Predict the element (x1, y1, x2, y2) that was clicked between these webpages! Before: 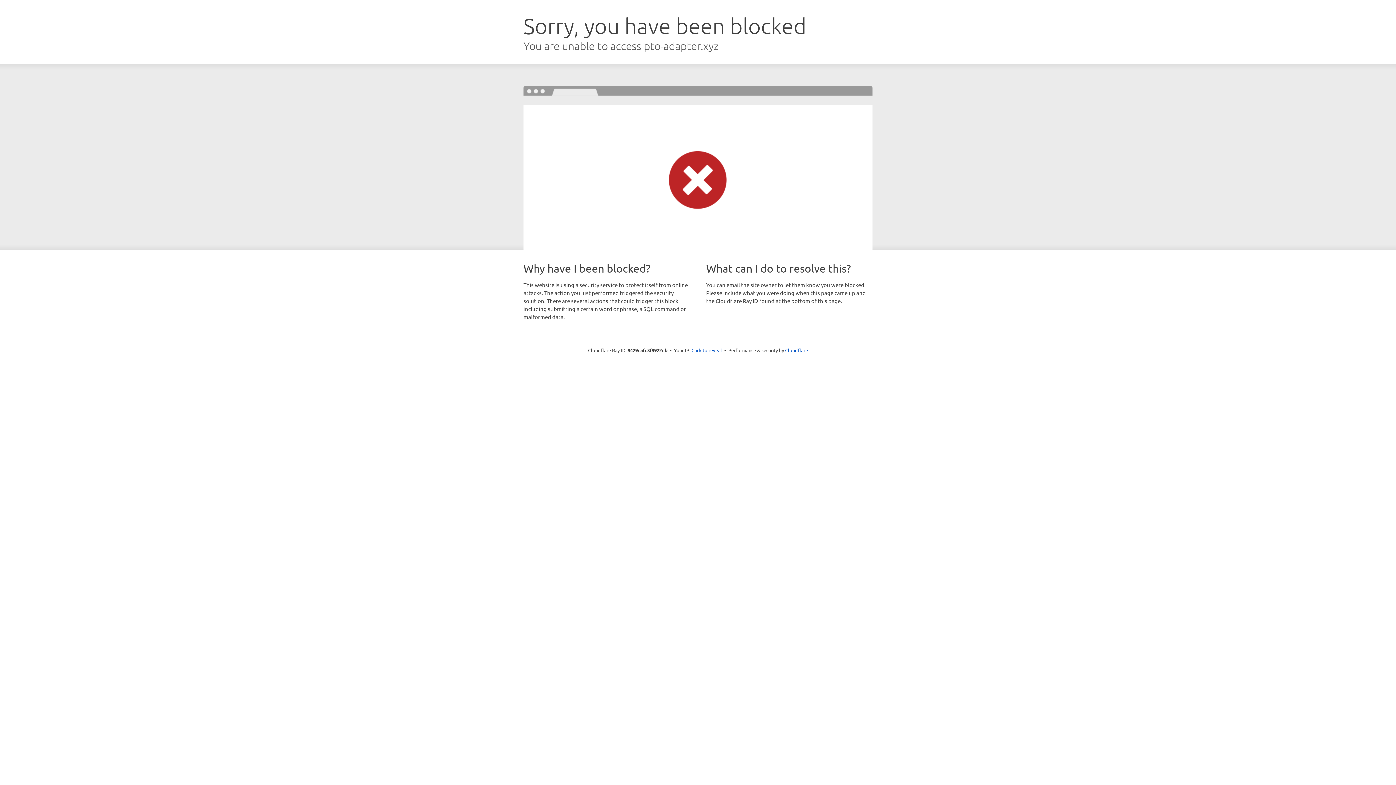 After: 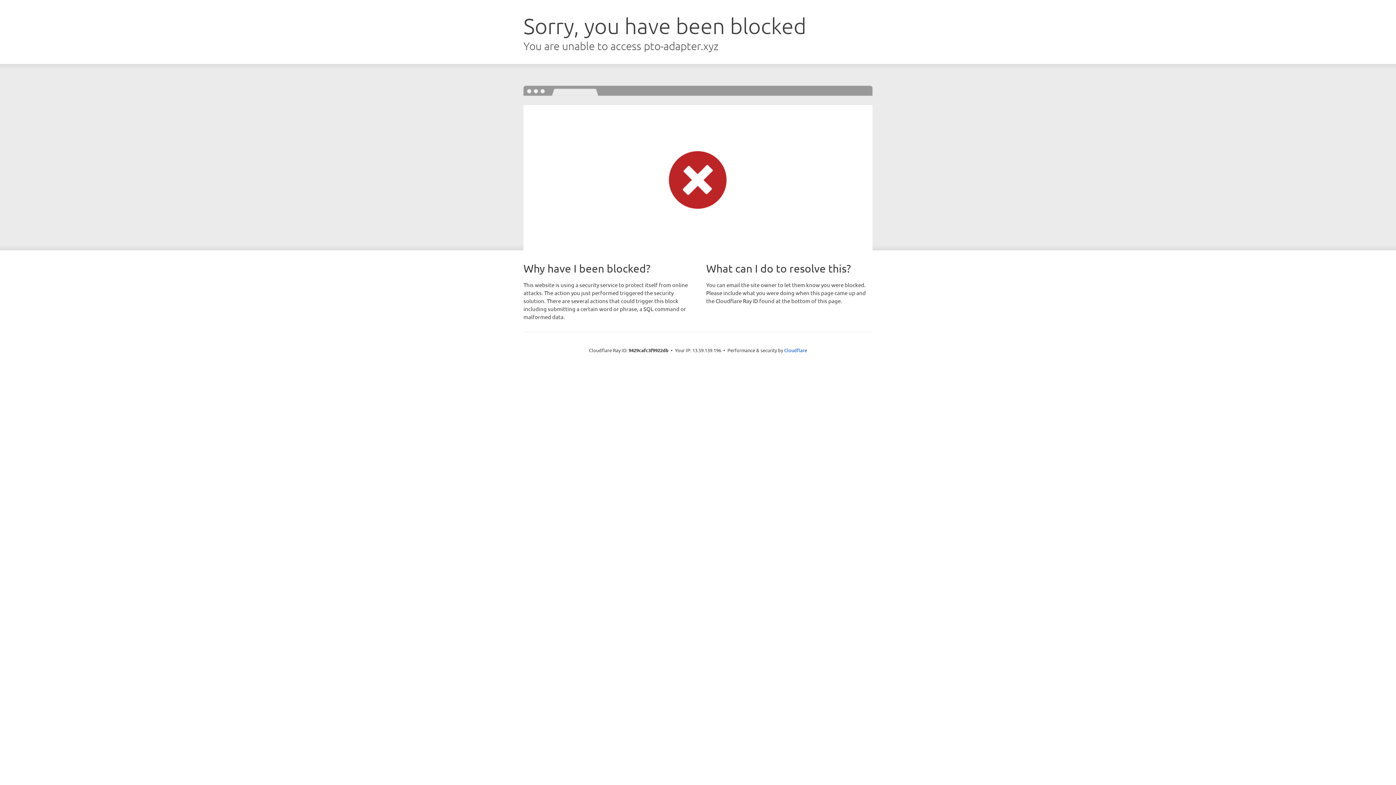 Action: label: Click to reveal bbox: (691, 346, 722, 353)